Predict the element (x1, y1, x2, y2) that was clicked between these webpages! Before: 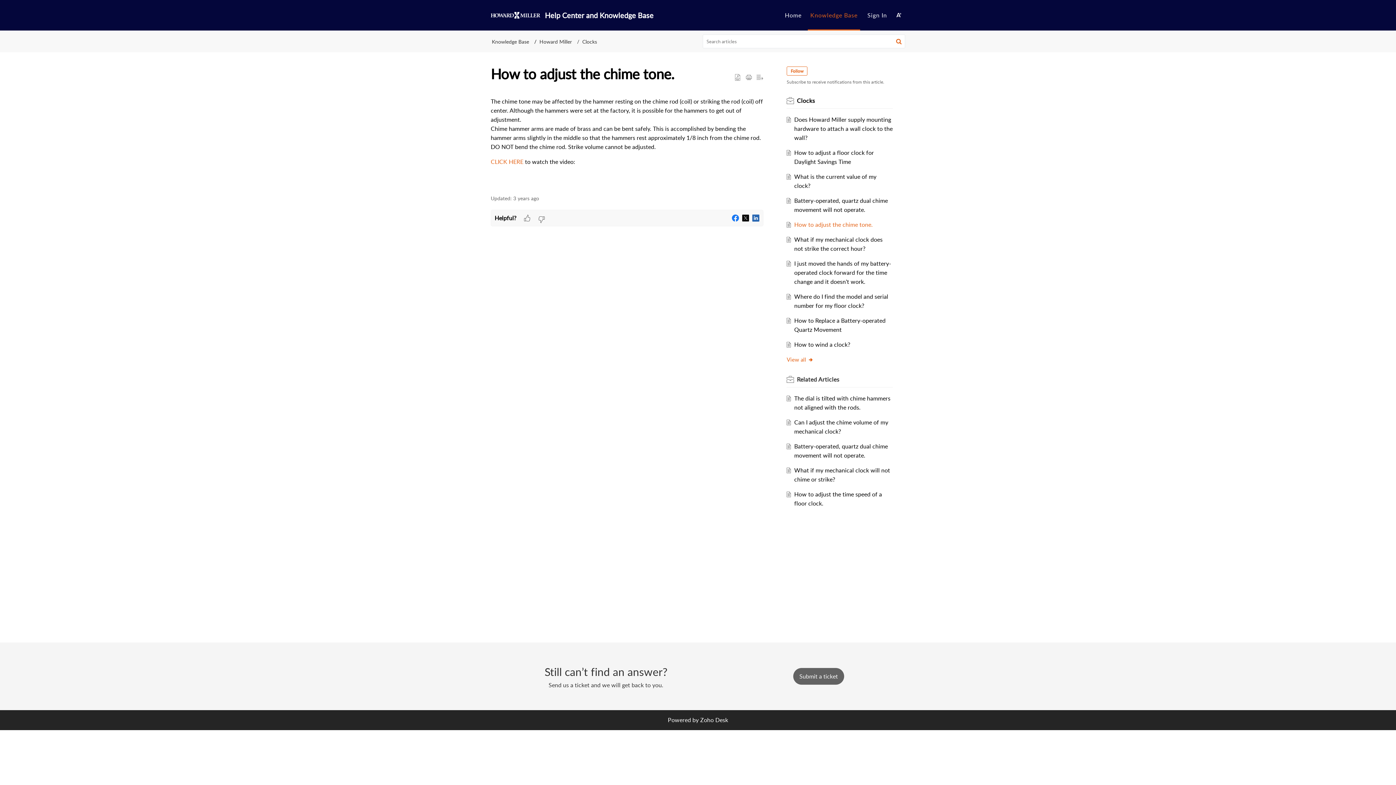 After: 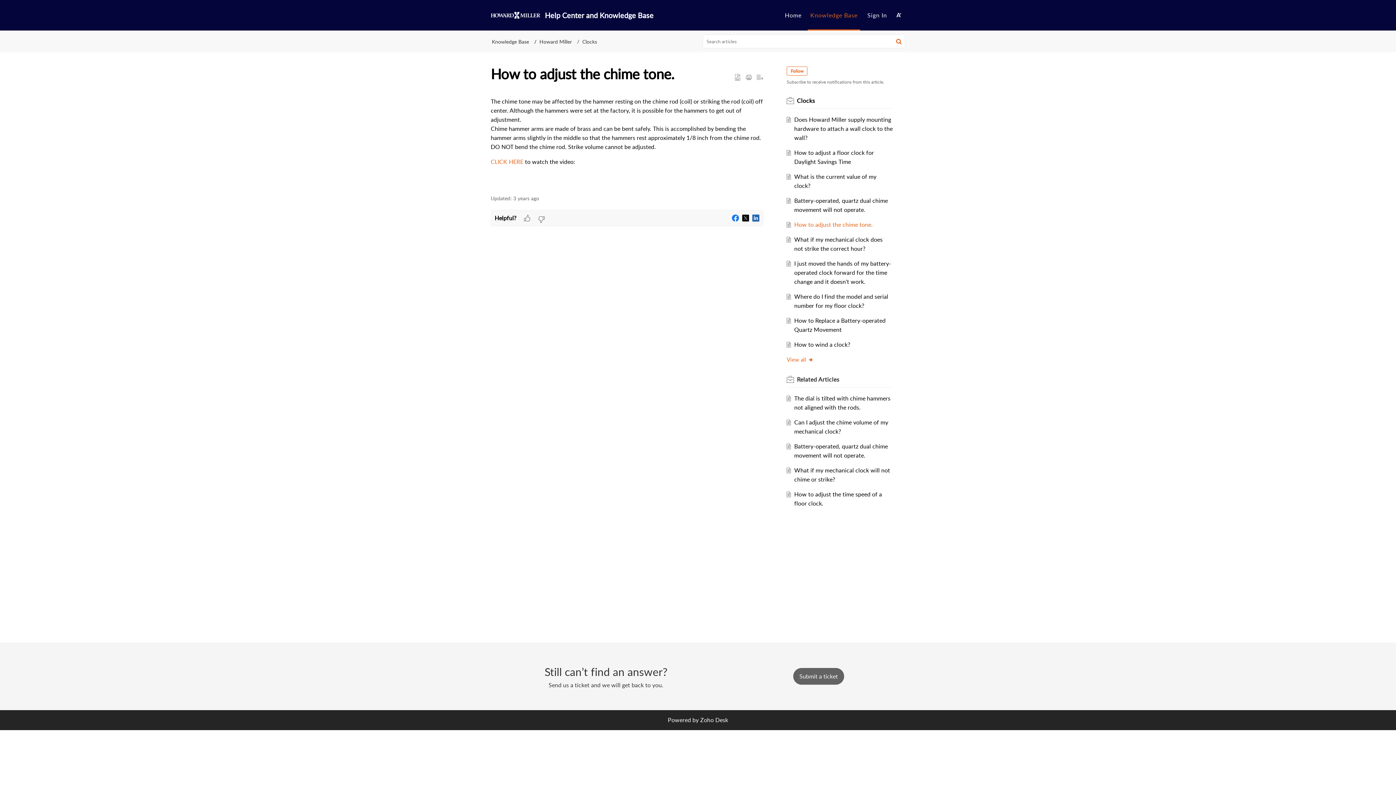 Action: bbox: (752, 214, 759, 222)